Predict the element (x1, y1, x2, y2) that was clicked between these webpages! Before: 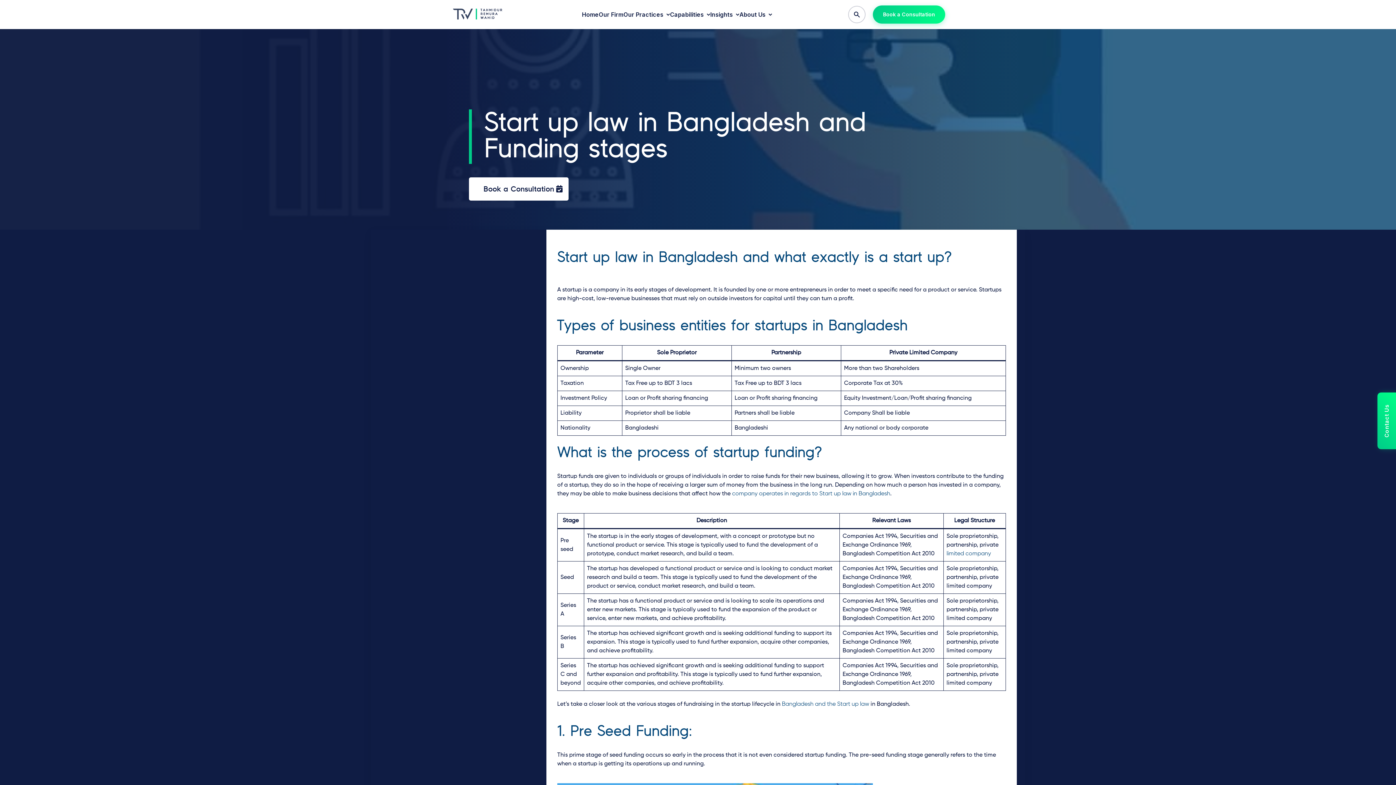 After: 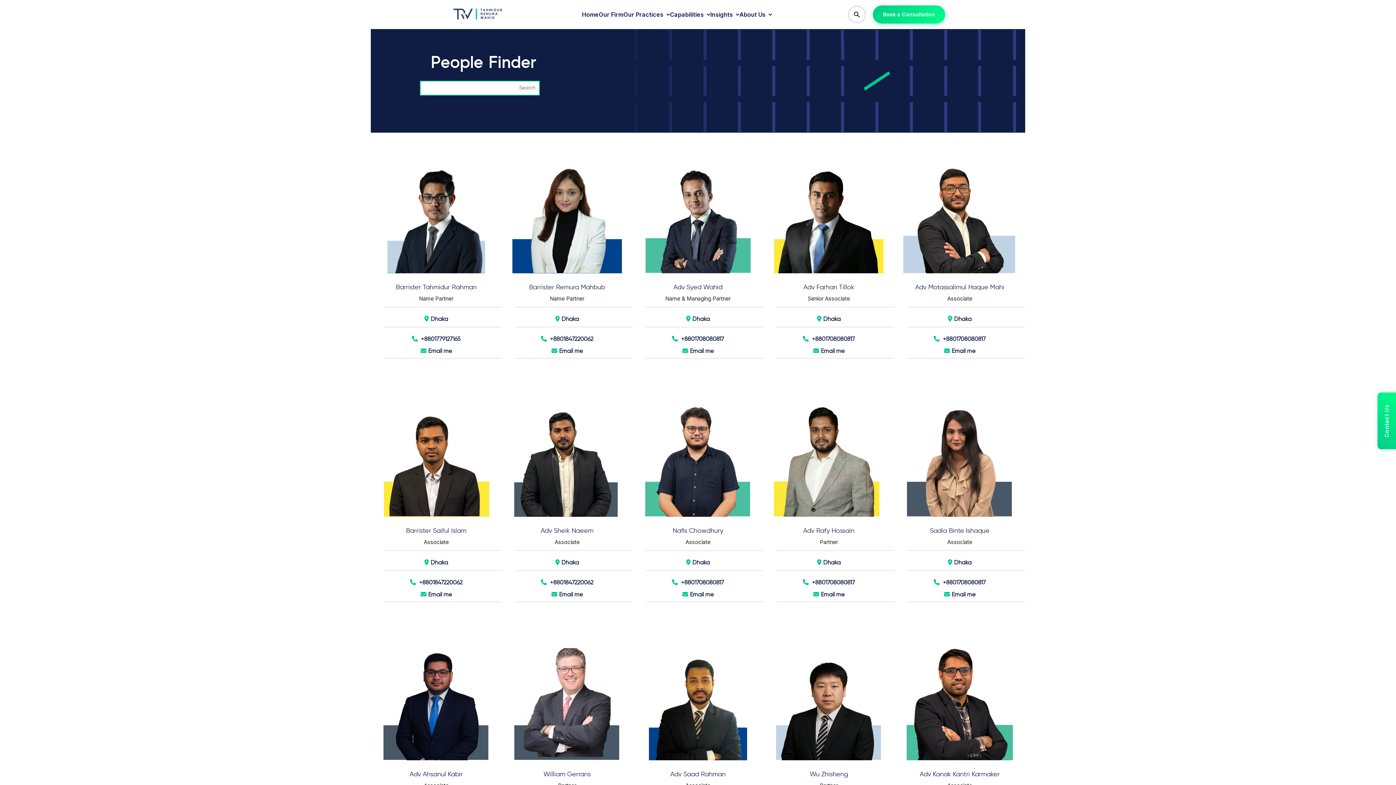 Action: bbox: (598, 0, 623, 28) label: Our Firm